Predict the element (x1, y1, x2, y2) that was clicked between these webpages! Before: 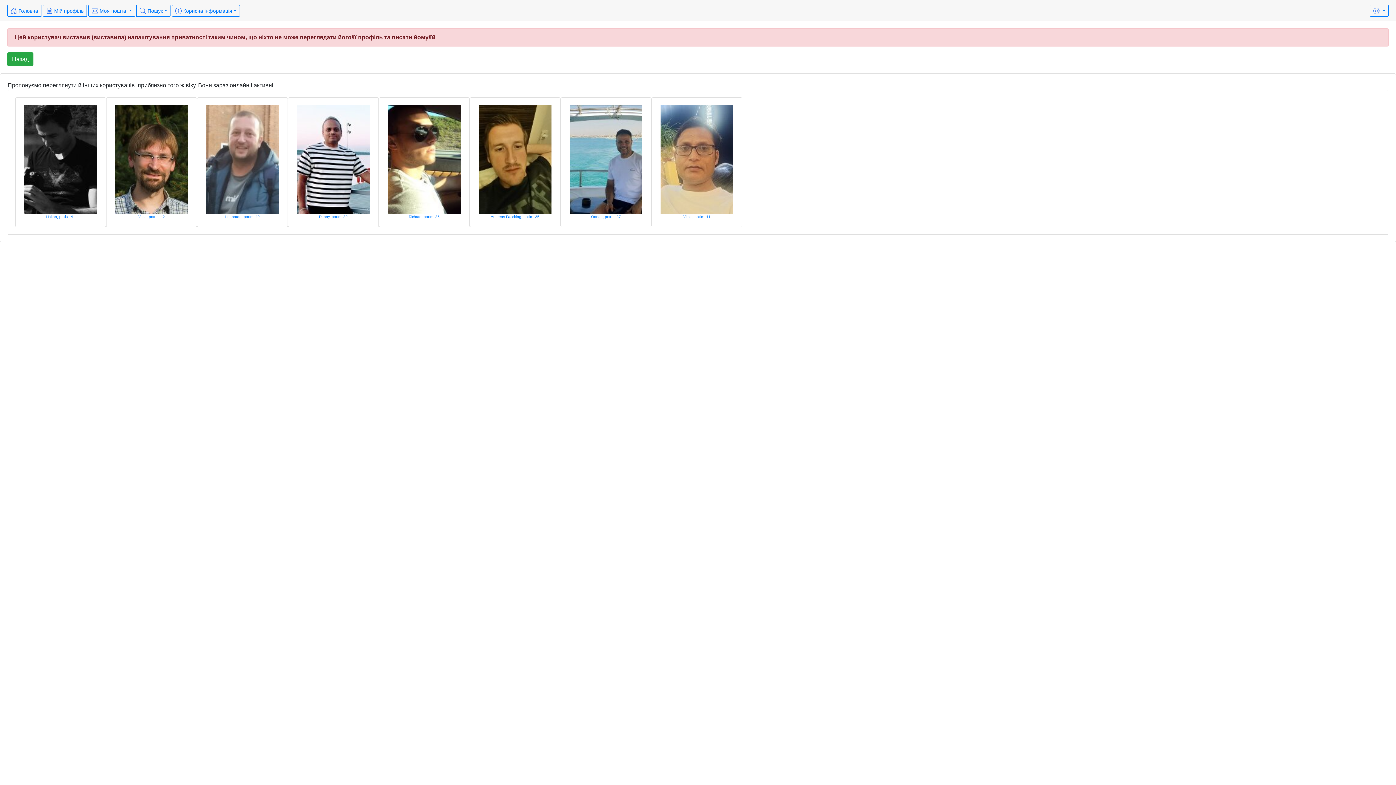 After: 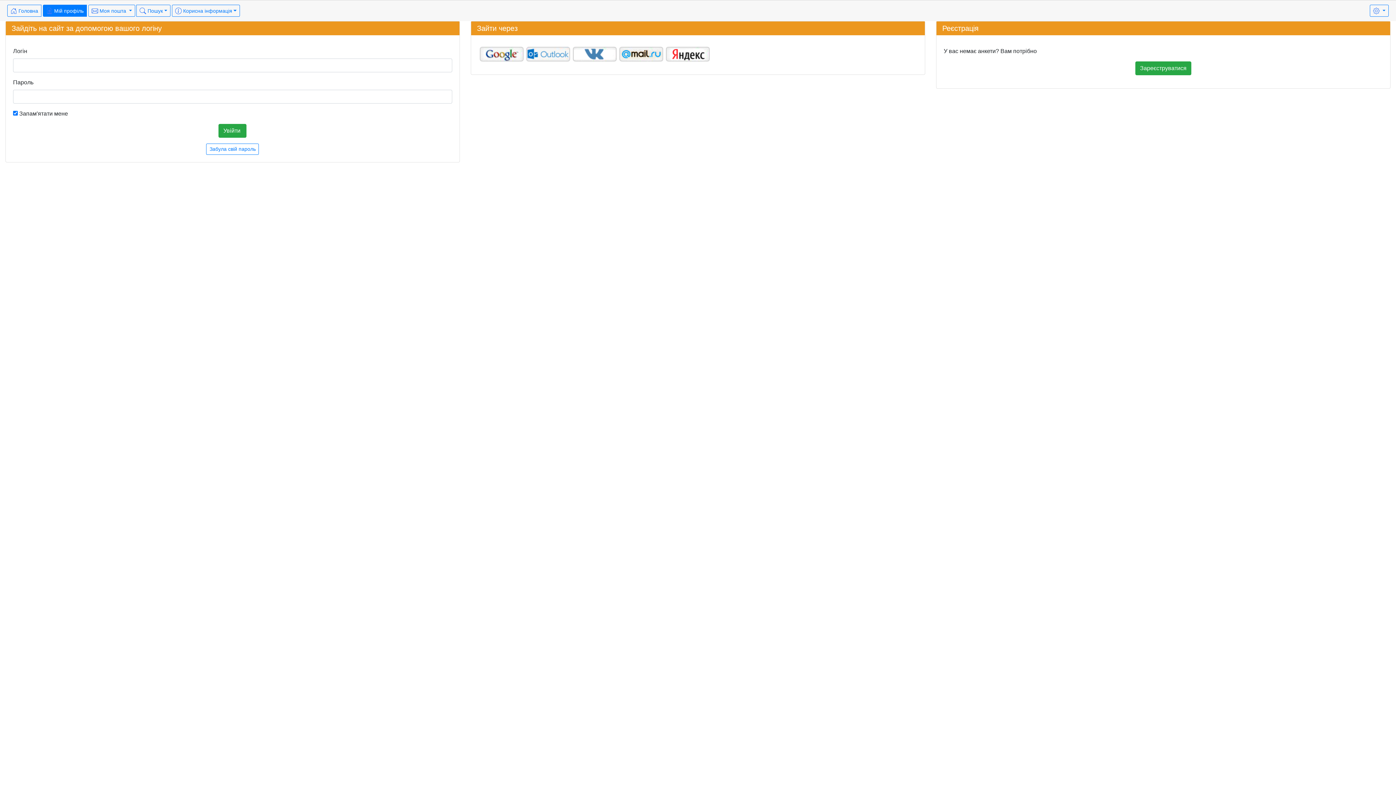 Action: bbox: (42, 4, 86, 16) label:  Мій профіль